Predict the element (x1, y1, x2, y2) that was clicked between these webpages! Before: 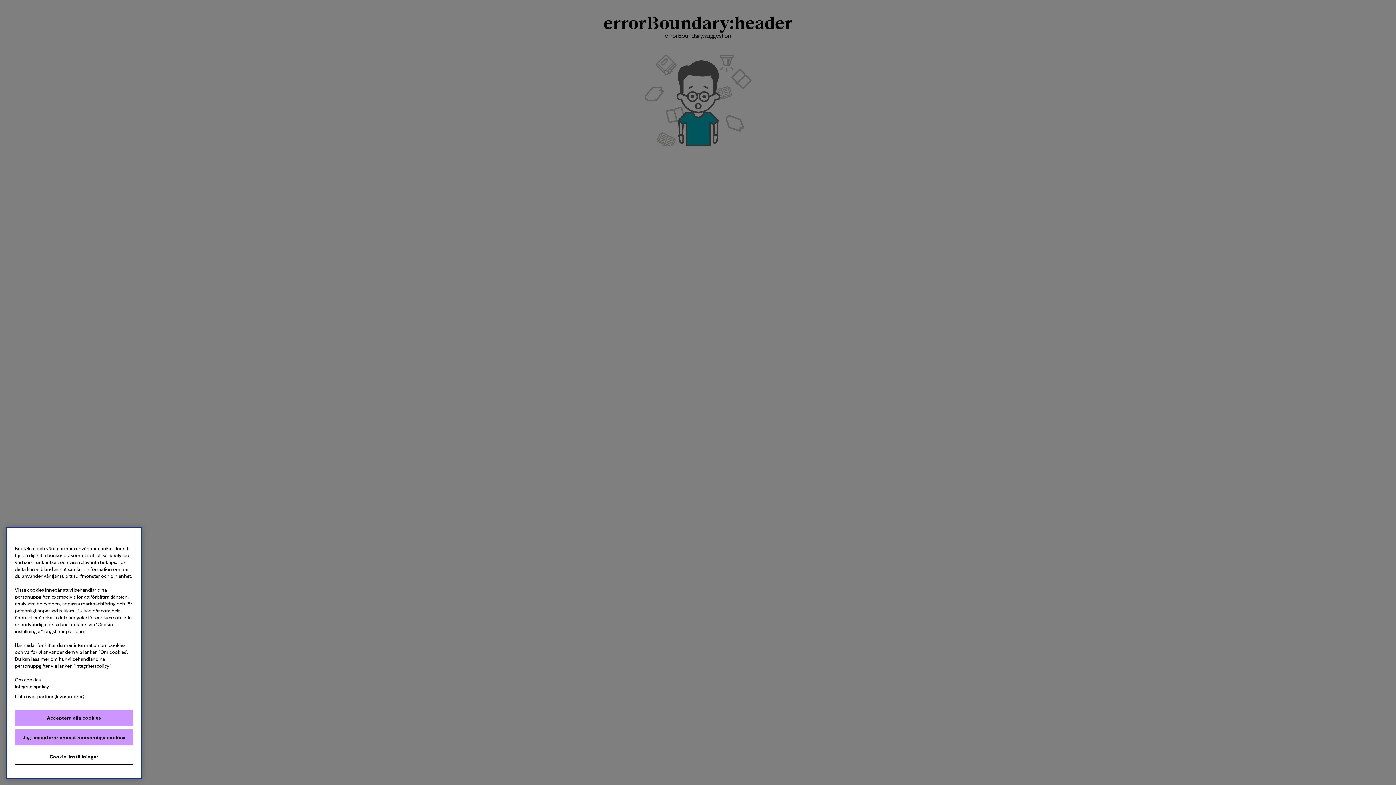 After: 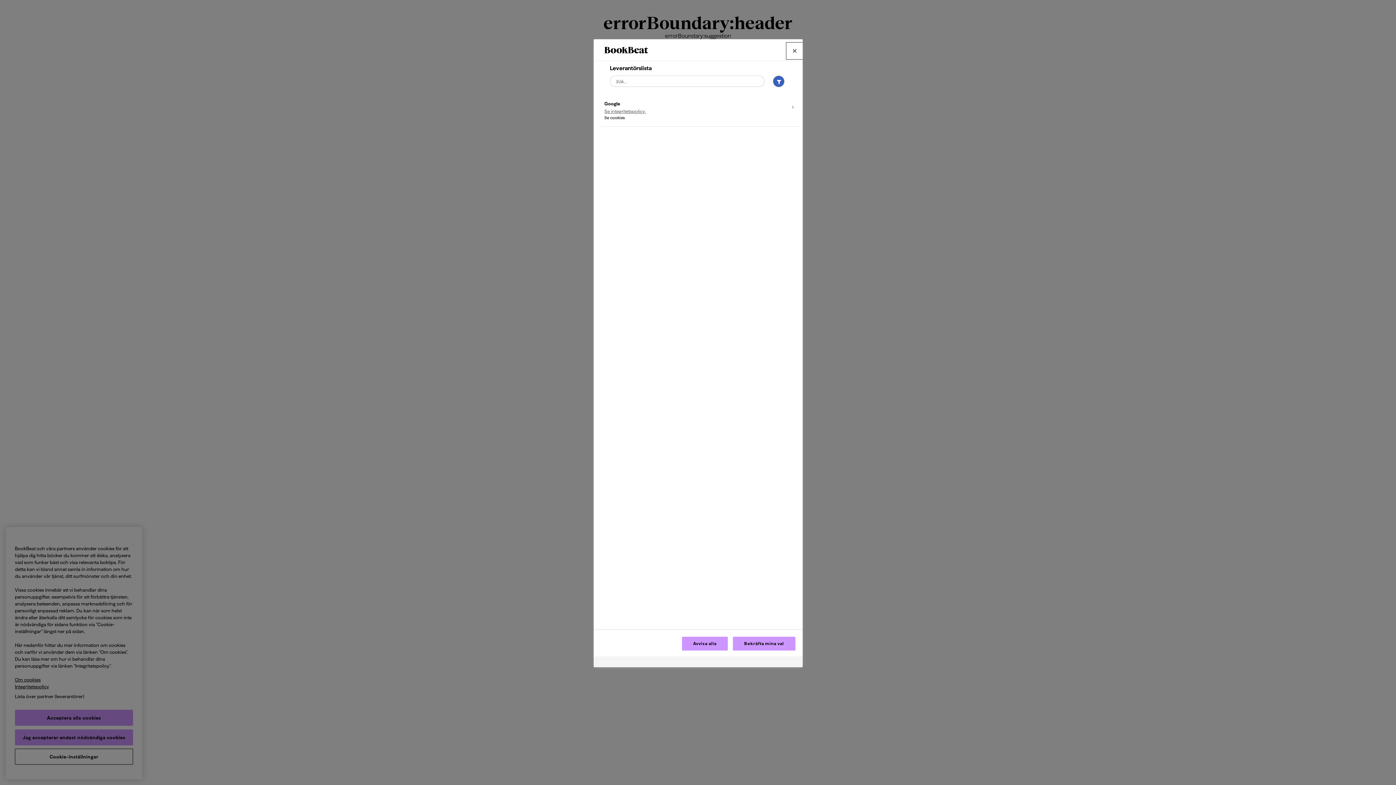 Action: label: Lista över partner (leverantörer) bbox: (5, 694, 93, 710)